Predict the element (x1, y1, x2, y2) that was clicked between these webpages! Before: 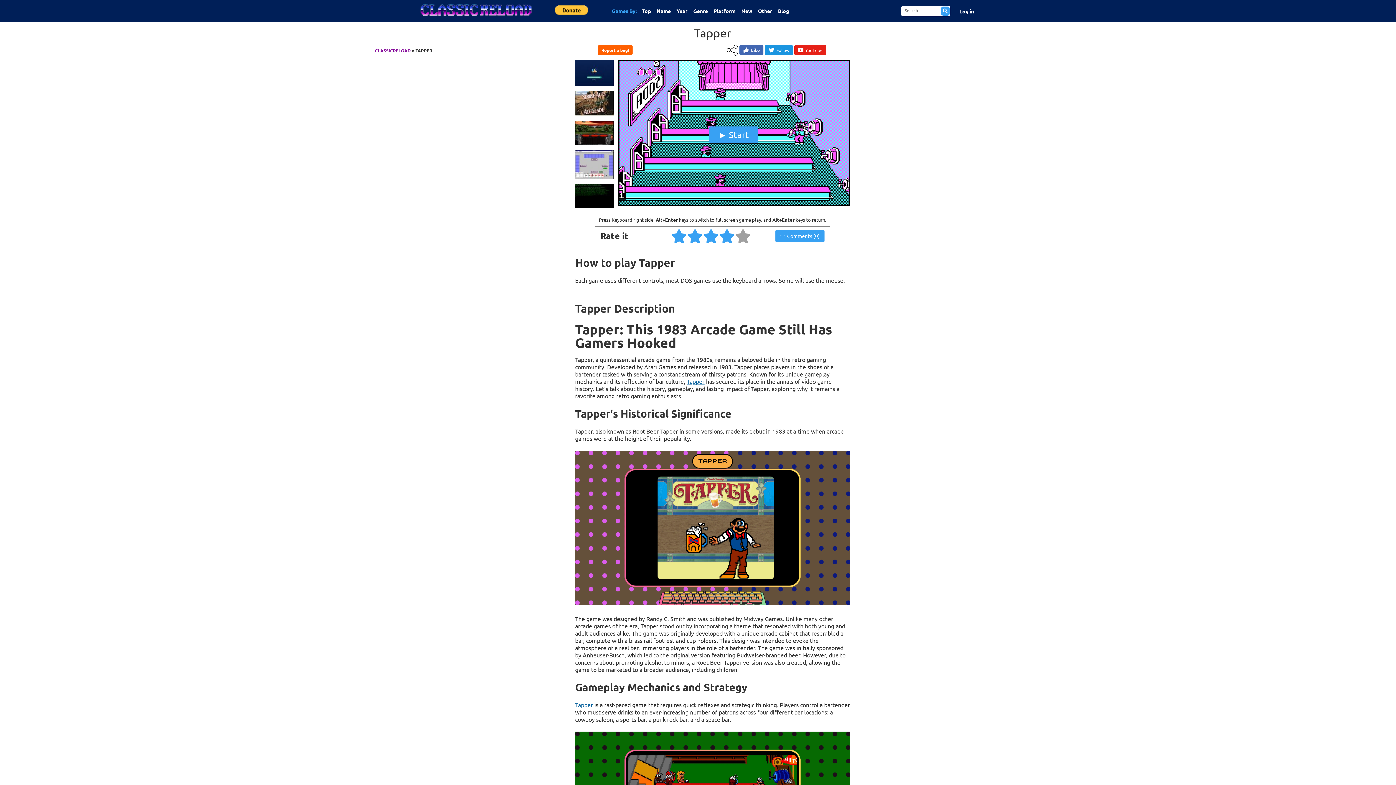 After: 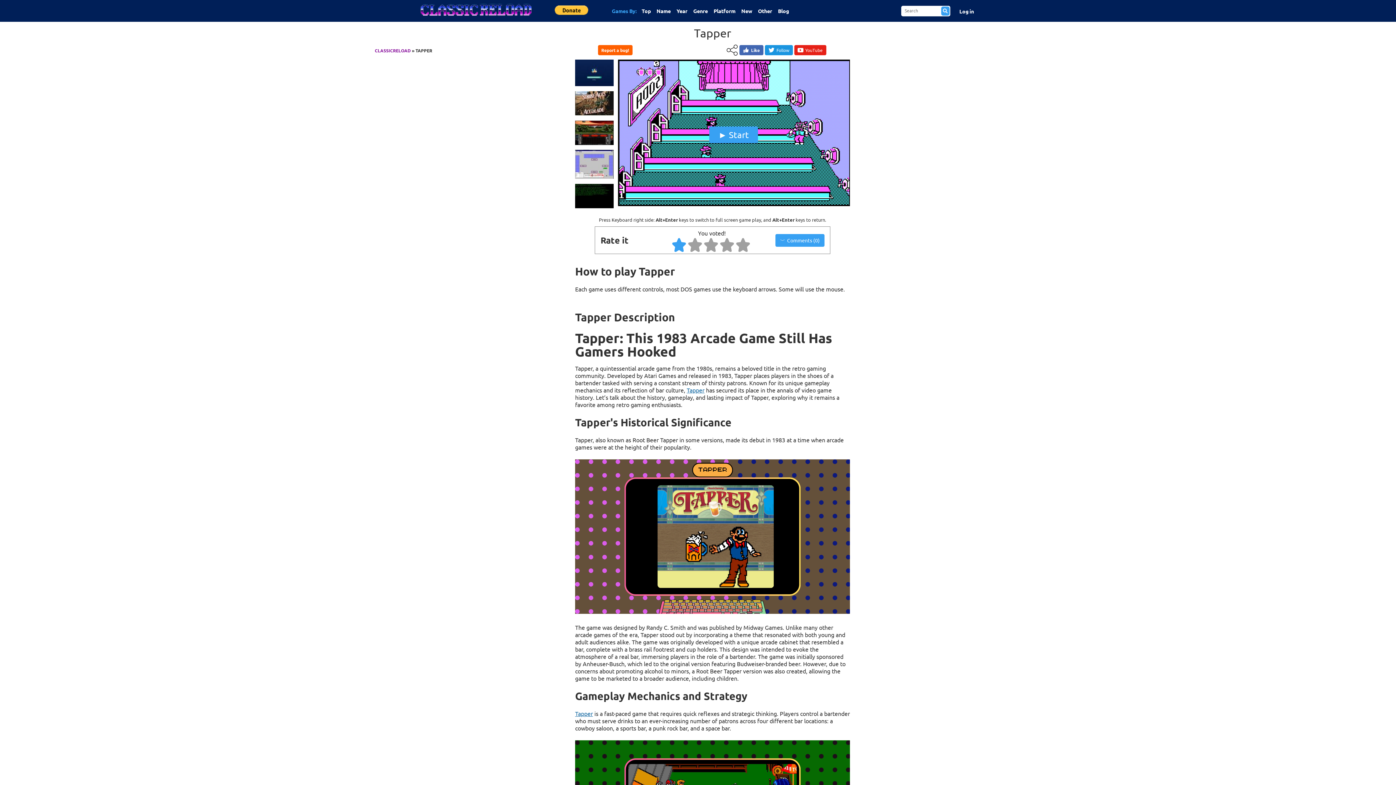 Action: bbox: (672, 228, 687, 243) label: Give Tapper 1/5